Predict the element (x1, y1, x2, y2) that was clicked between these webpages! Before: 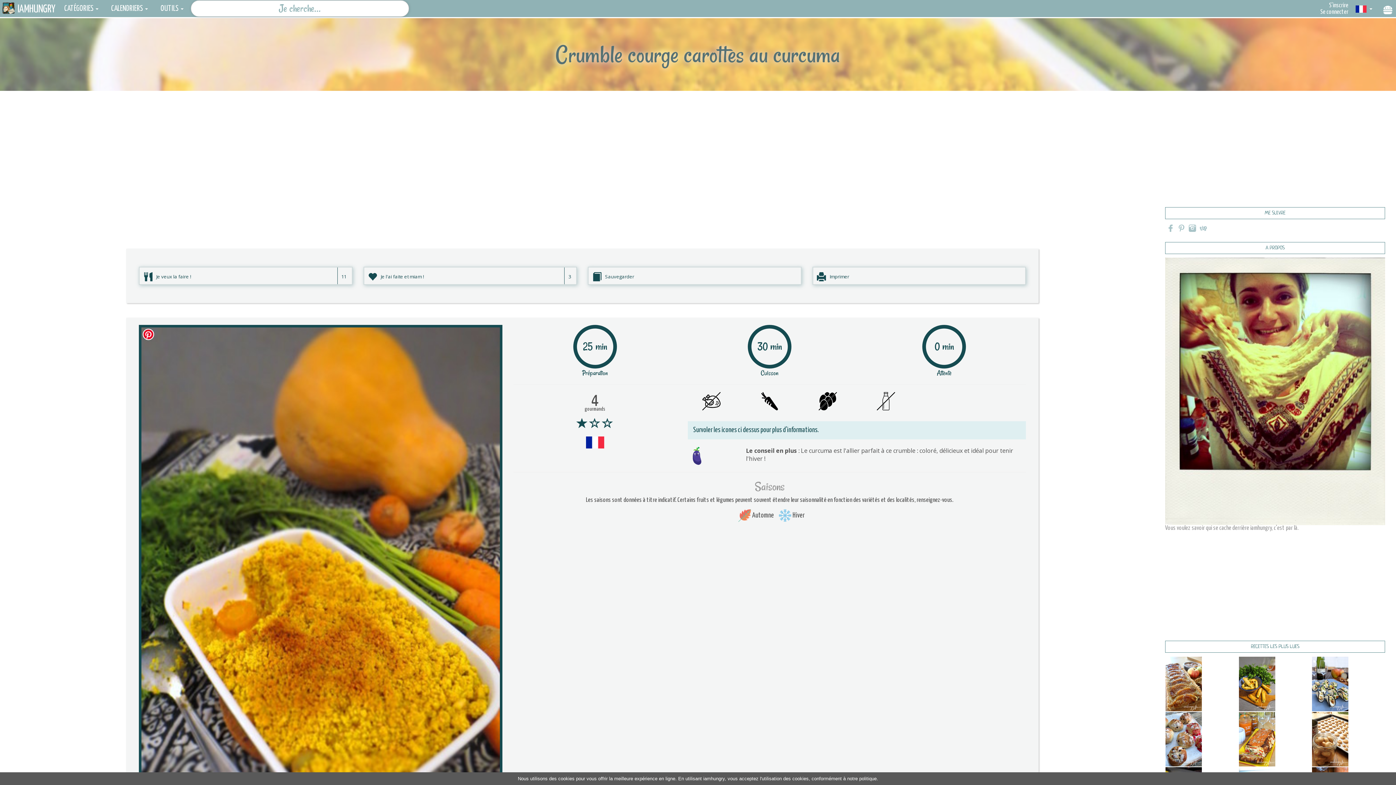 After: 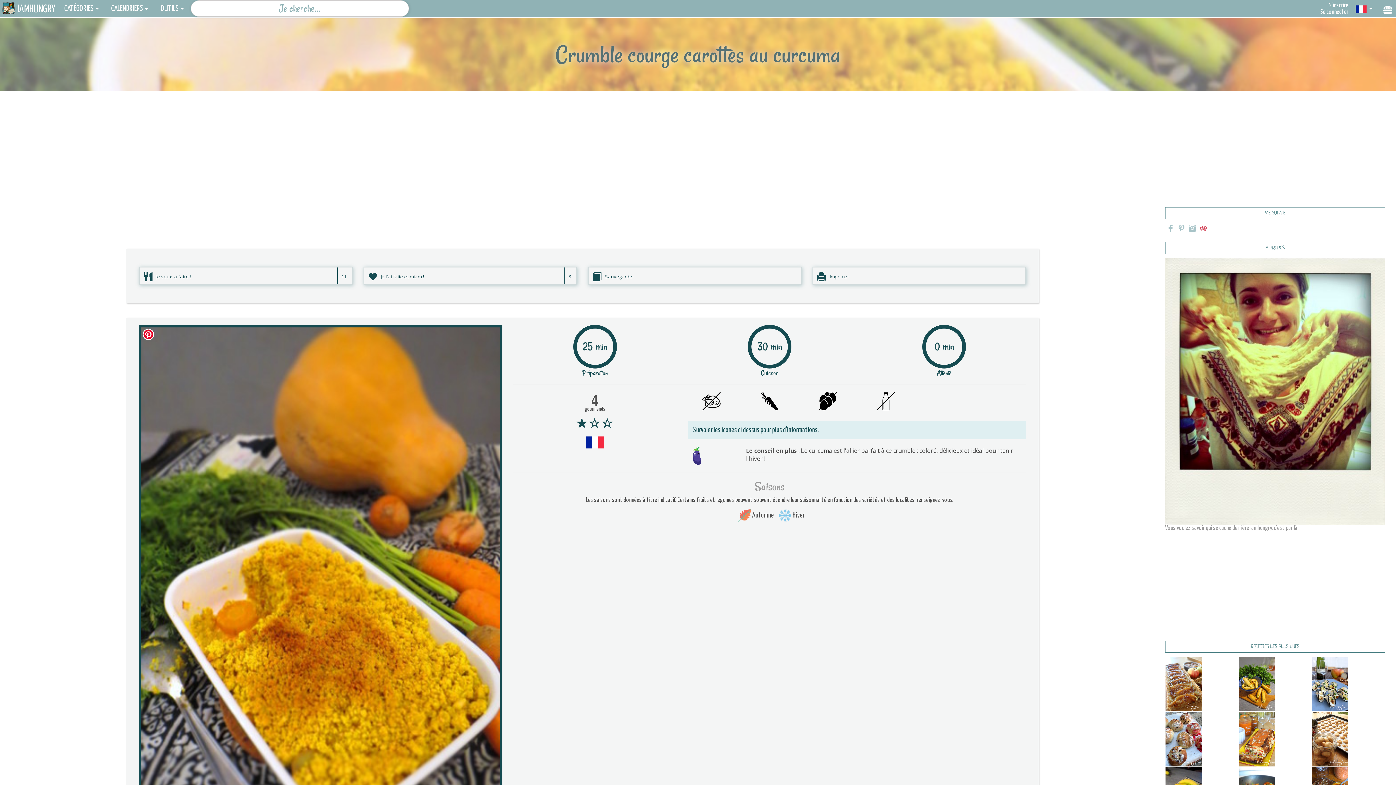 Action: bbox: (1198, 225, 1209, 230)